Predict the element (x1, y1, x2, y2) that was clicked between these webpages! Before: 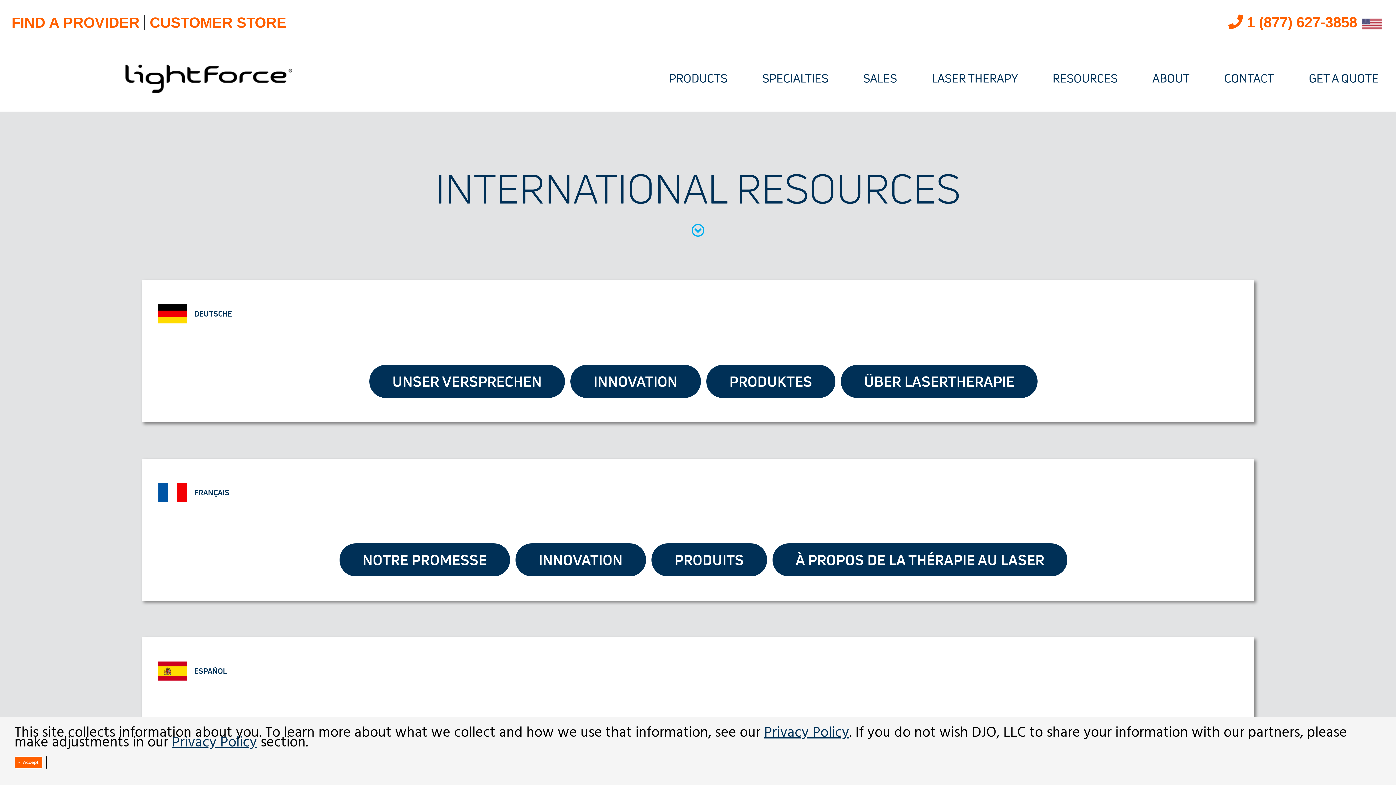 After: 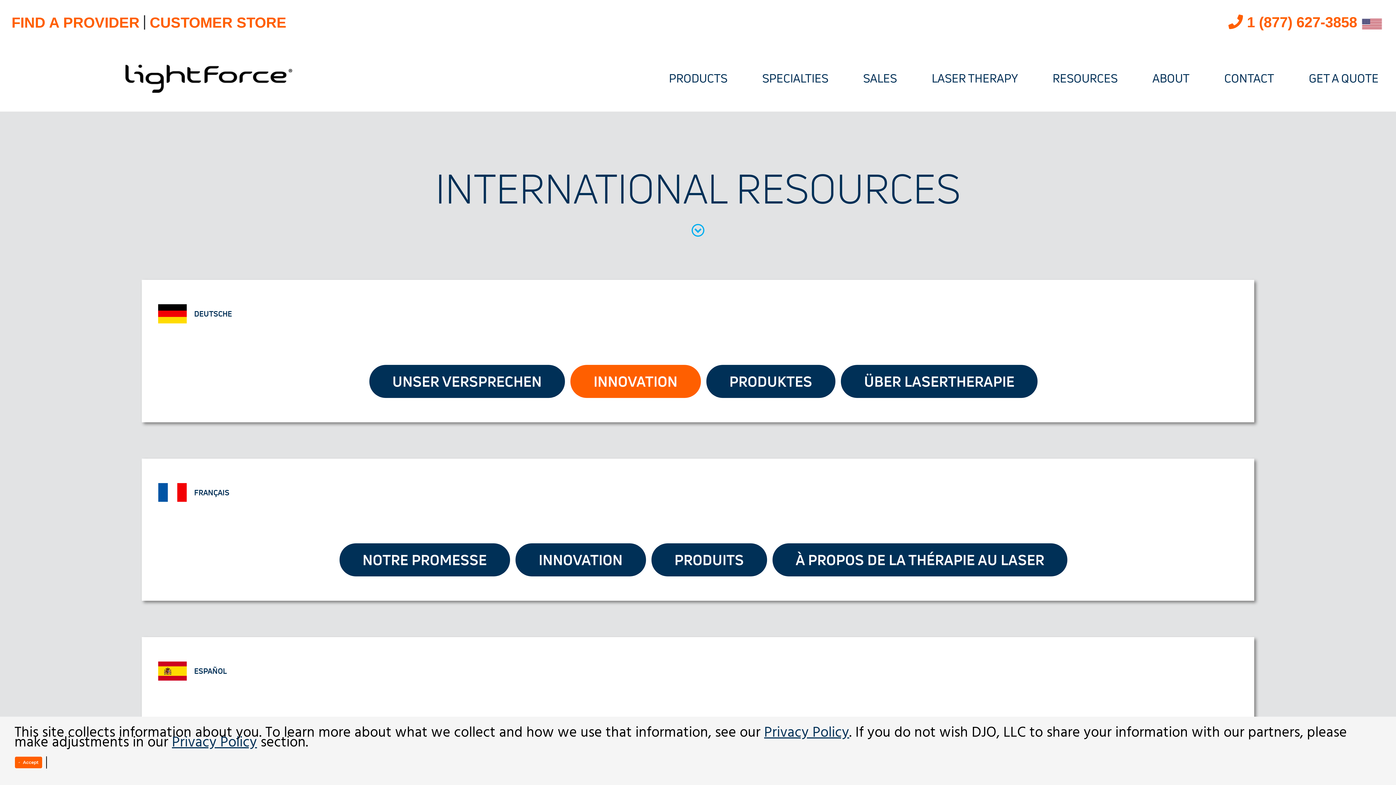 Action: bbox: (570, 365, 700, 398) label: INNOVATION